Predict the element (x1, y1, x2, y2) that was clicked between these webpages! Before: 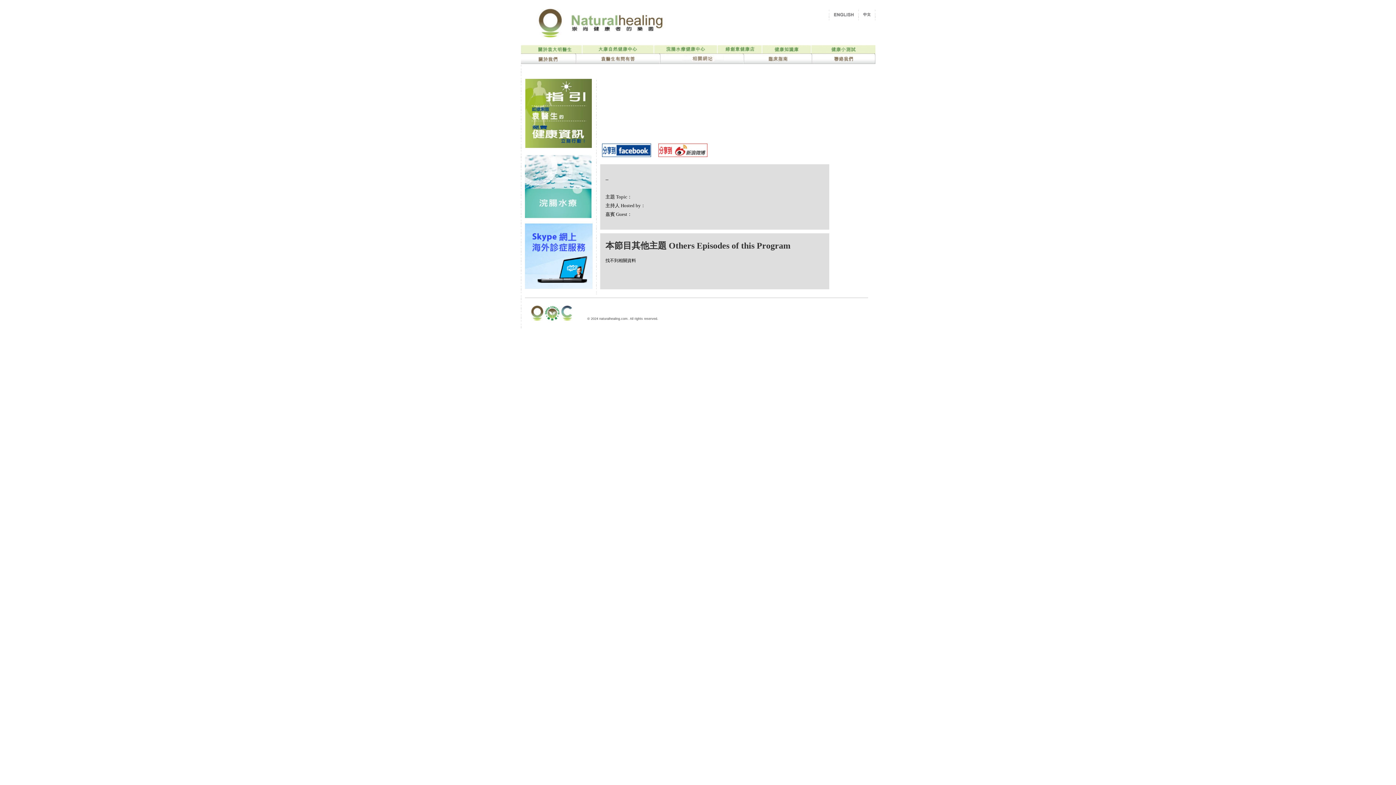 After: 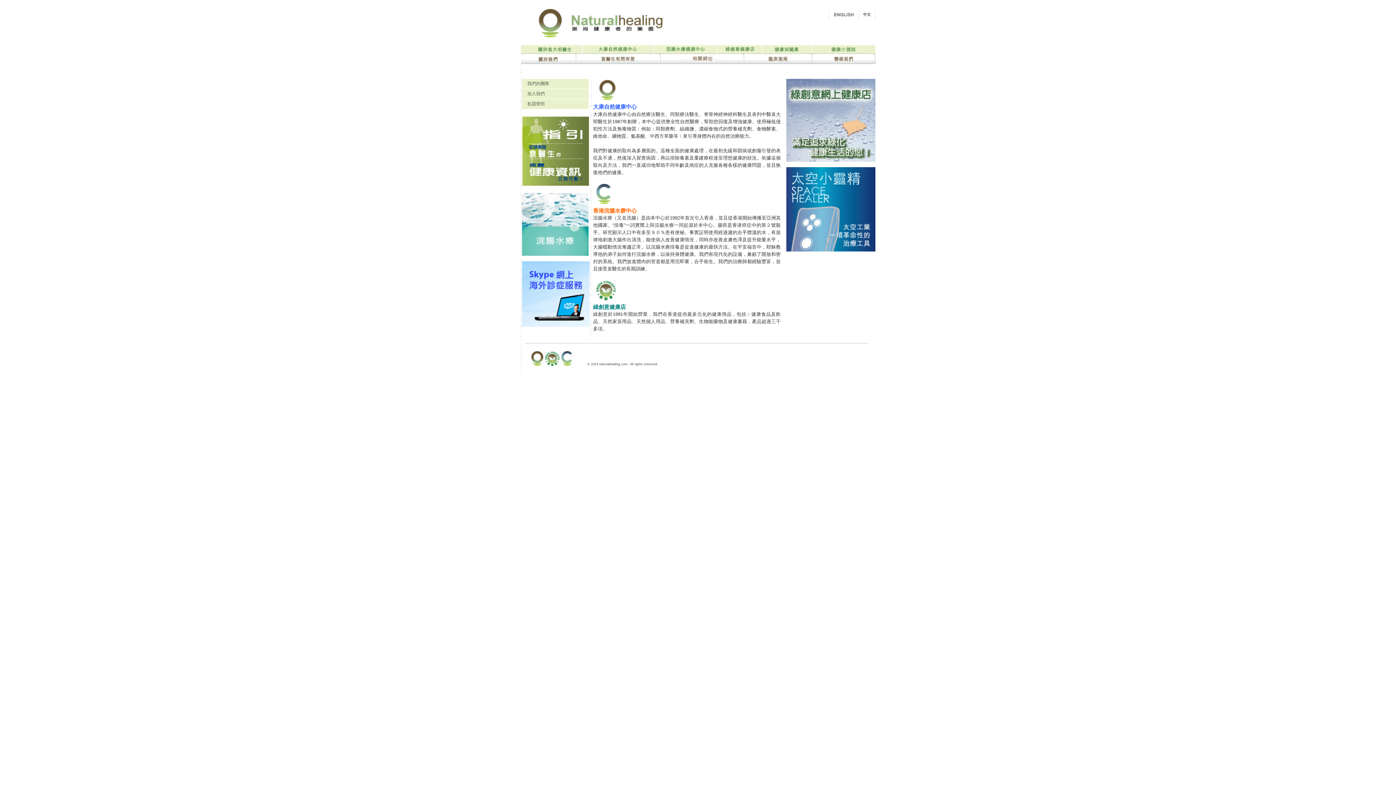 Action: bbox: (520, 58, 576, 65)